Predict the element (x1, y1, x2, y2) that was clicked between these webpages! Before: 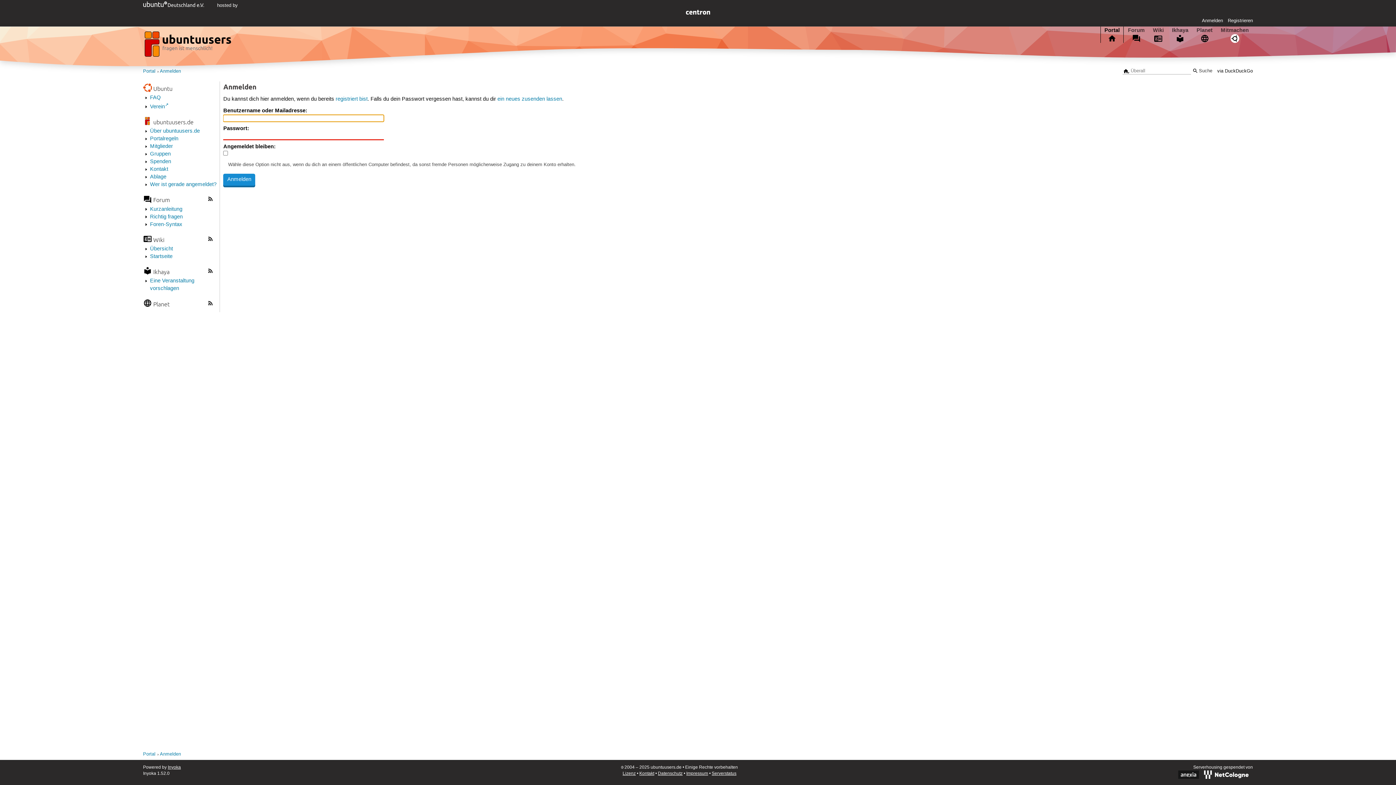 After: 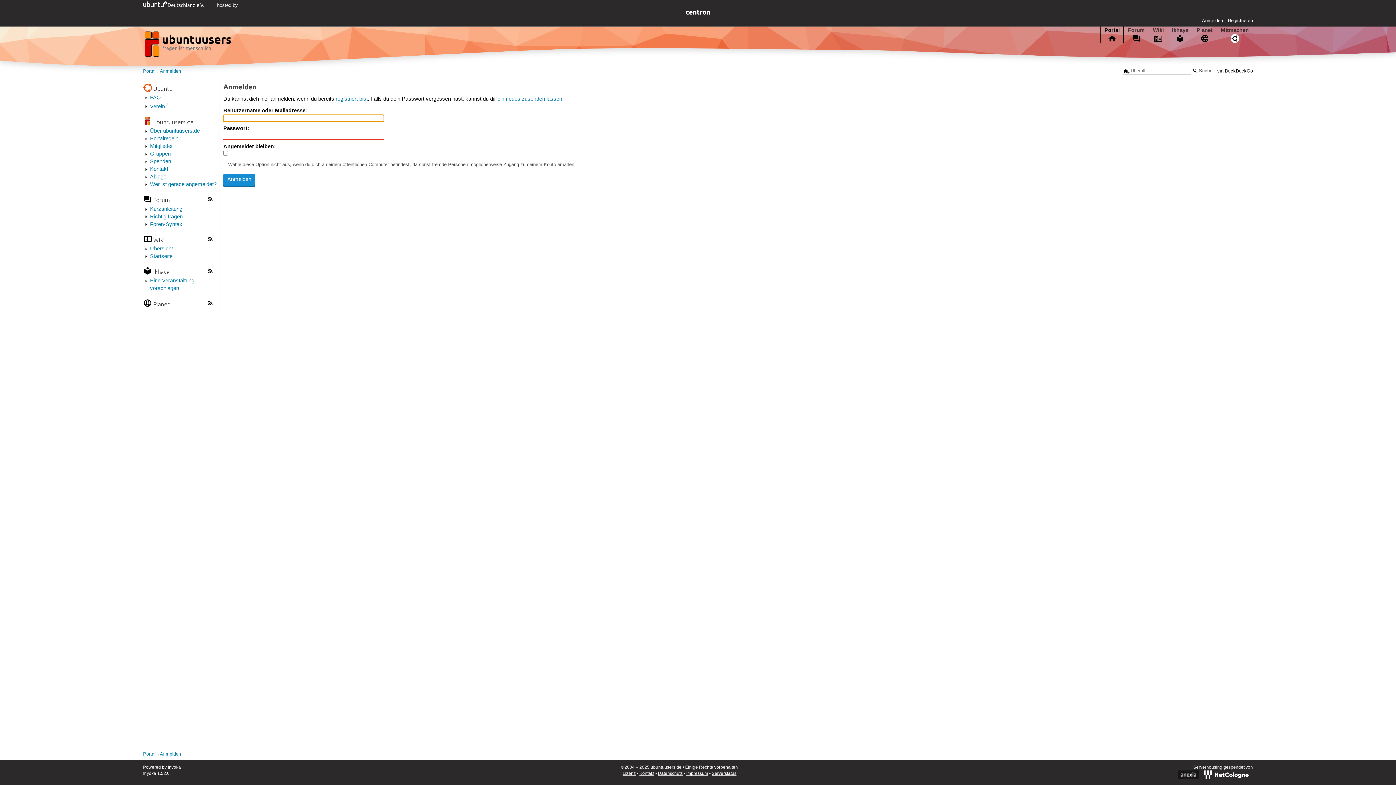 Action: bbox: (1202, 17, 1223, 23) label: Anmelden